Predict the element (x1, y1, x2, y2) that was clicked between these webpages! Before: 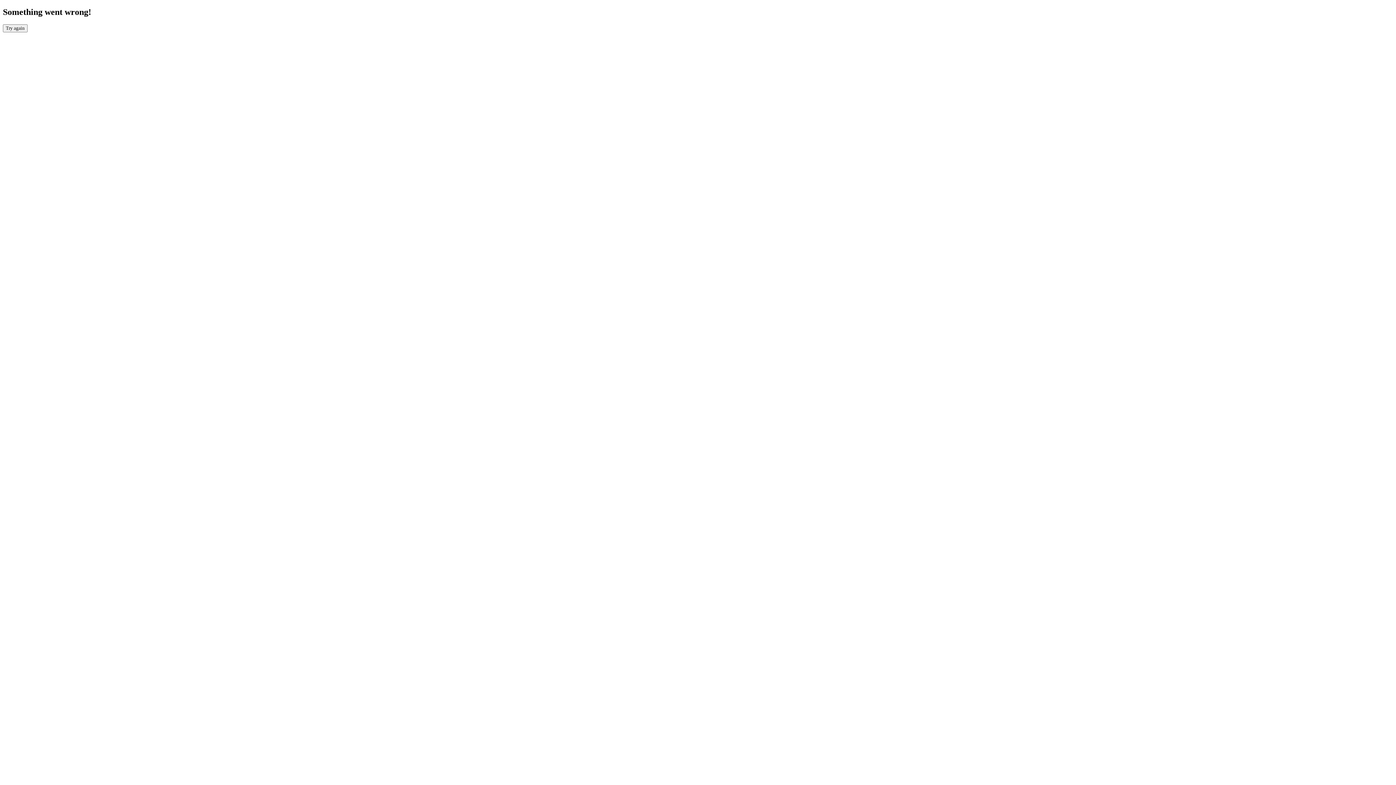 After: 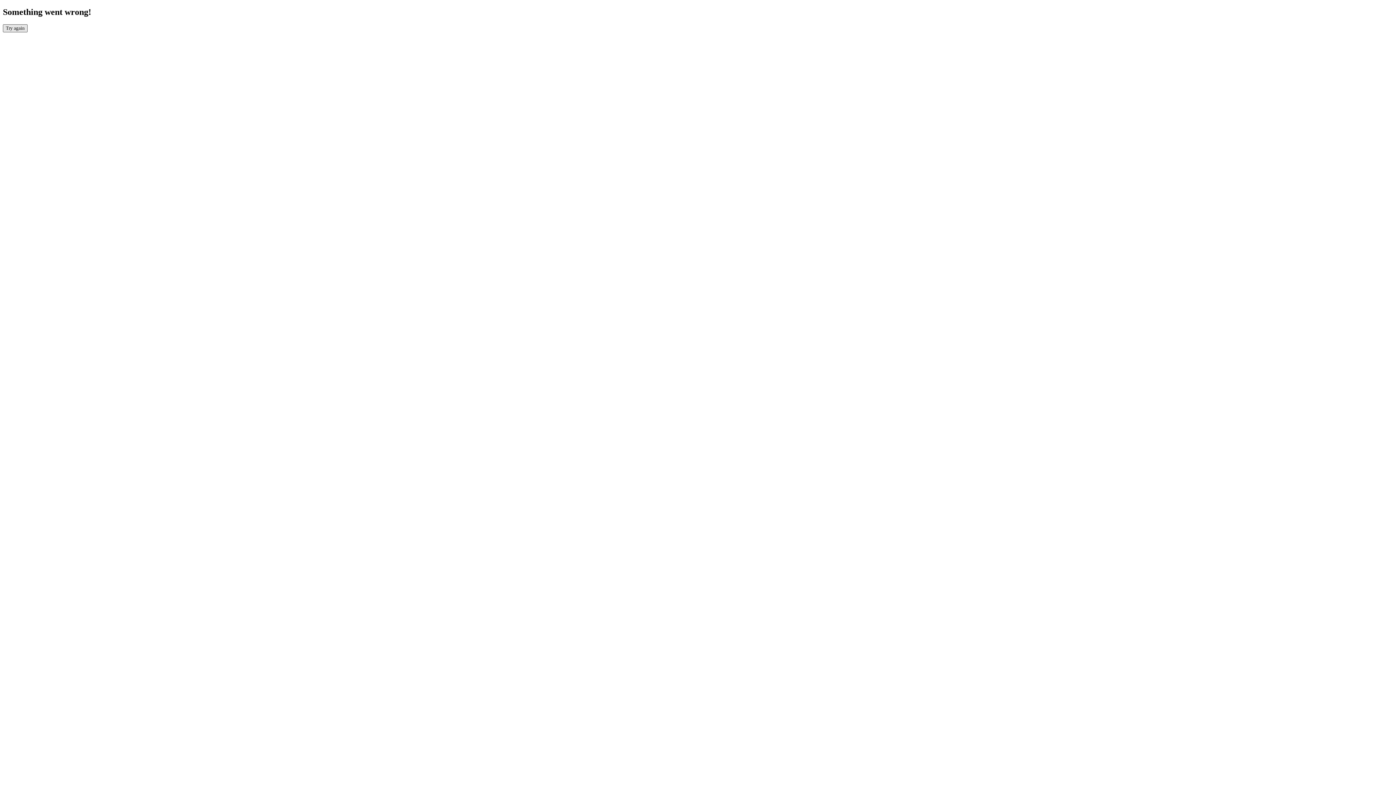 Action: bbox: (2, 24, 27, 32) label: Try again